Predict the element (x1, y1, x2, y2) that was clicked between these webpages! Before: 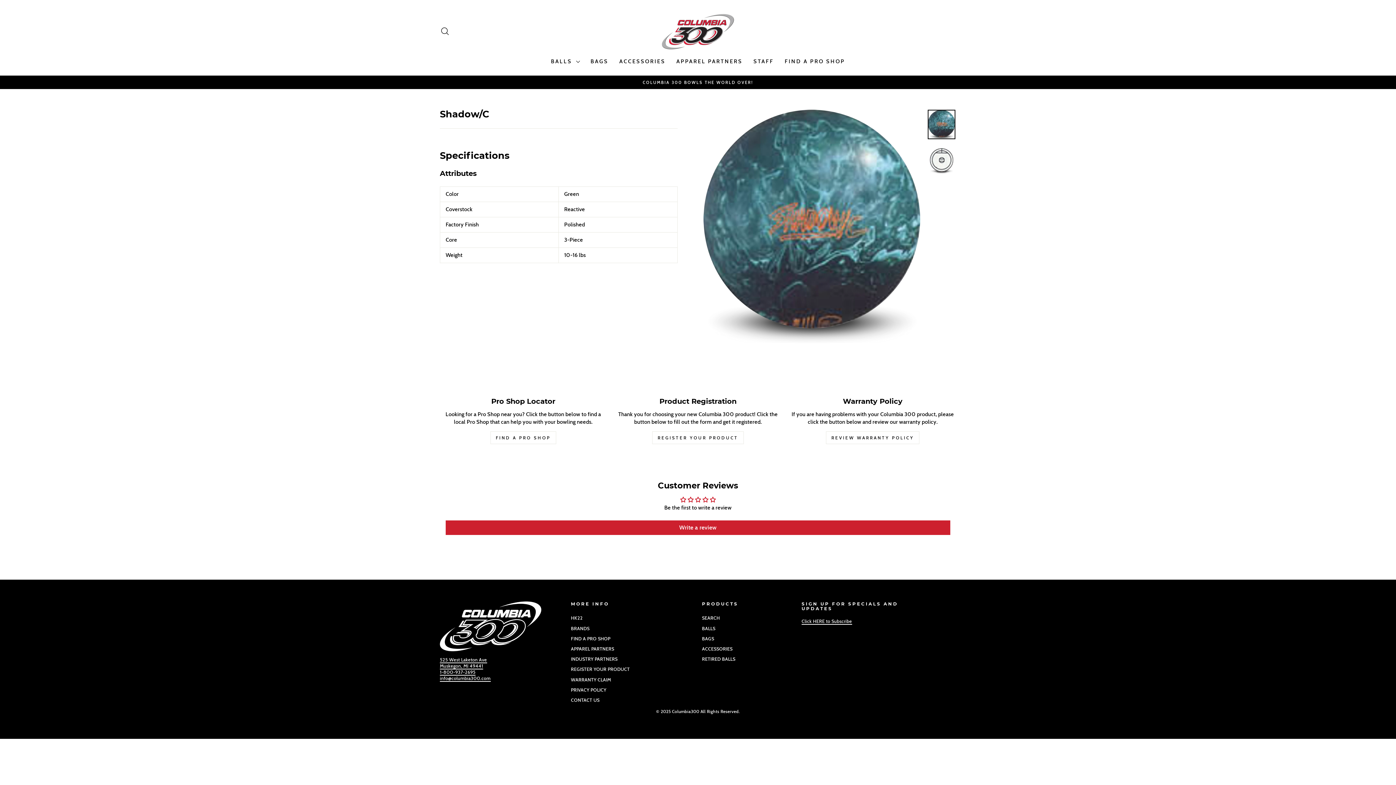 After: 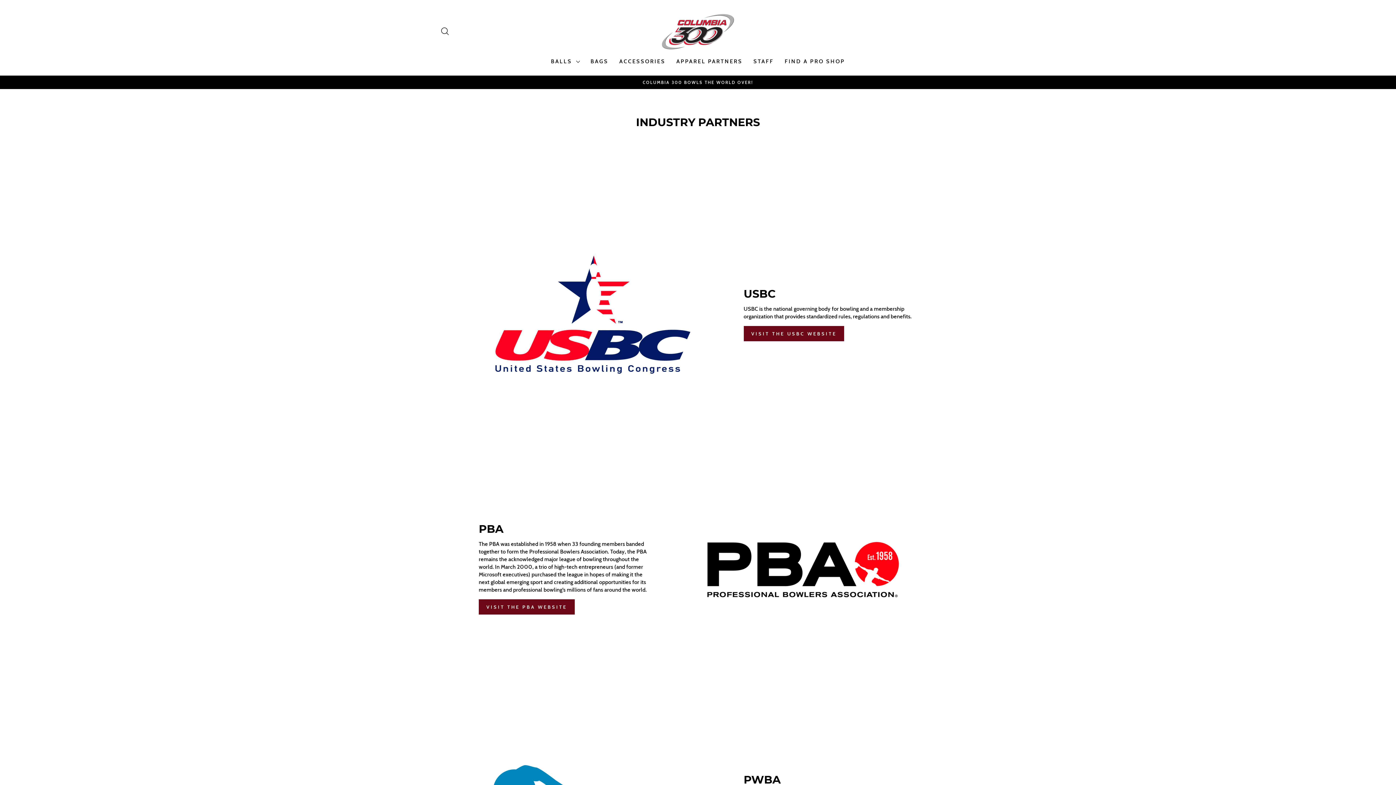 Action: bbox: (571, 654, 617, 664) label: INDUSTRY PARTNERS